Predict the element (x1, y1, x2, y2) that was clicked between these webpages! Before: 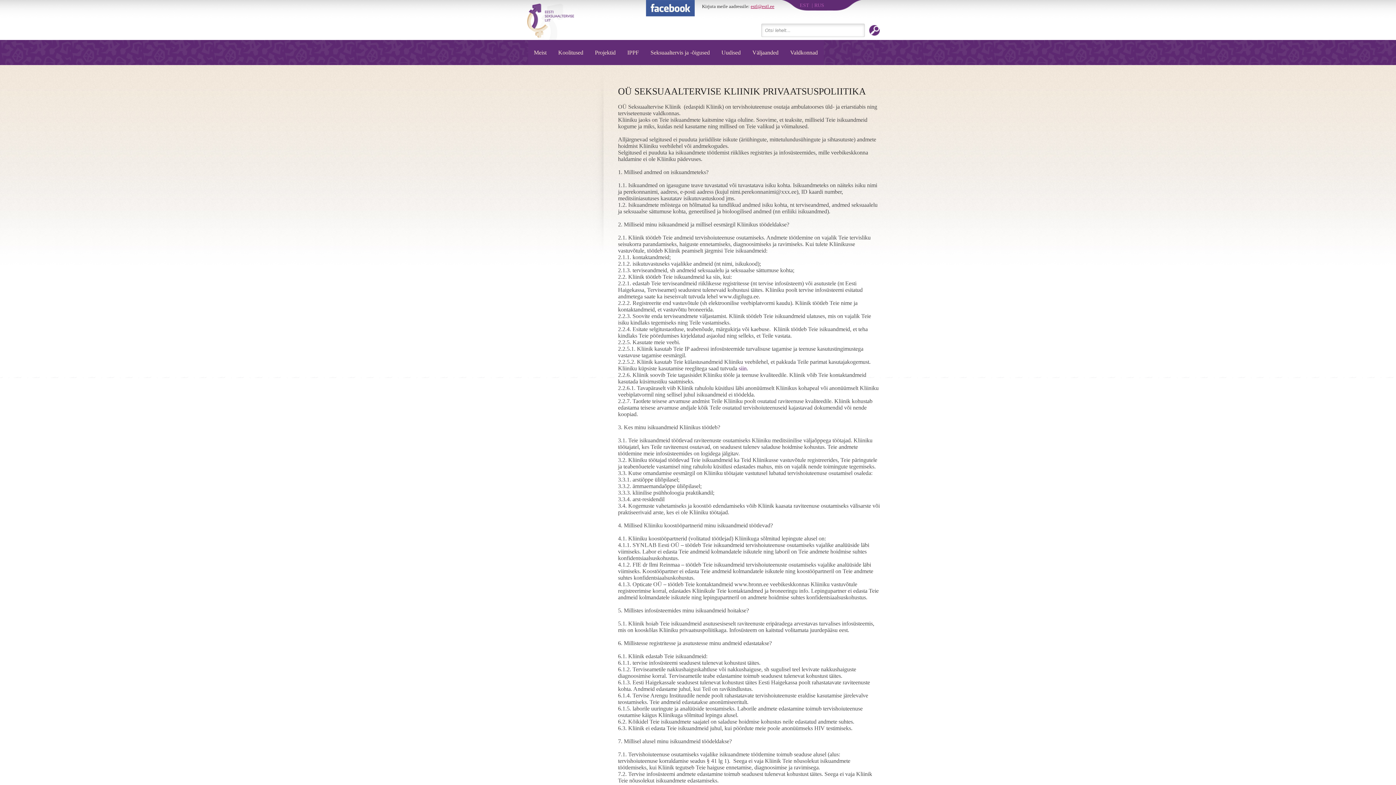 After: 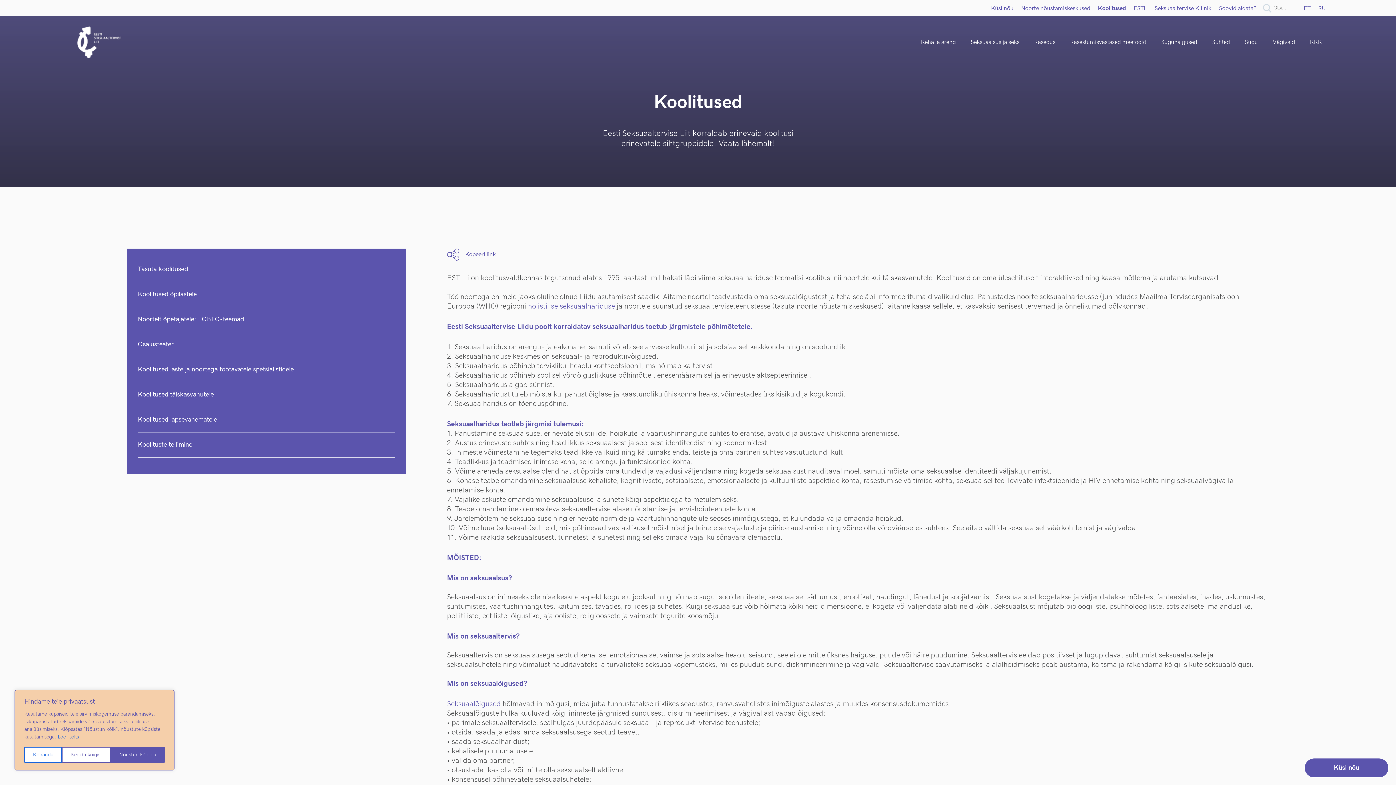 Action: label: Koolitused bbox: (552, 41, 589, 64)